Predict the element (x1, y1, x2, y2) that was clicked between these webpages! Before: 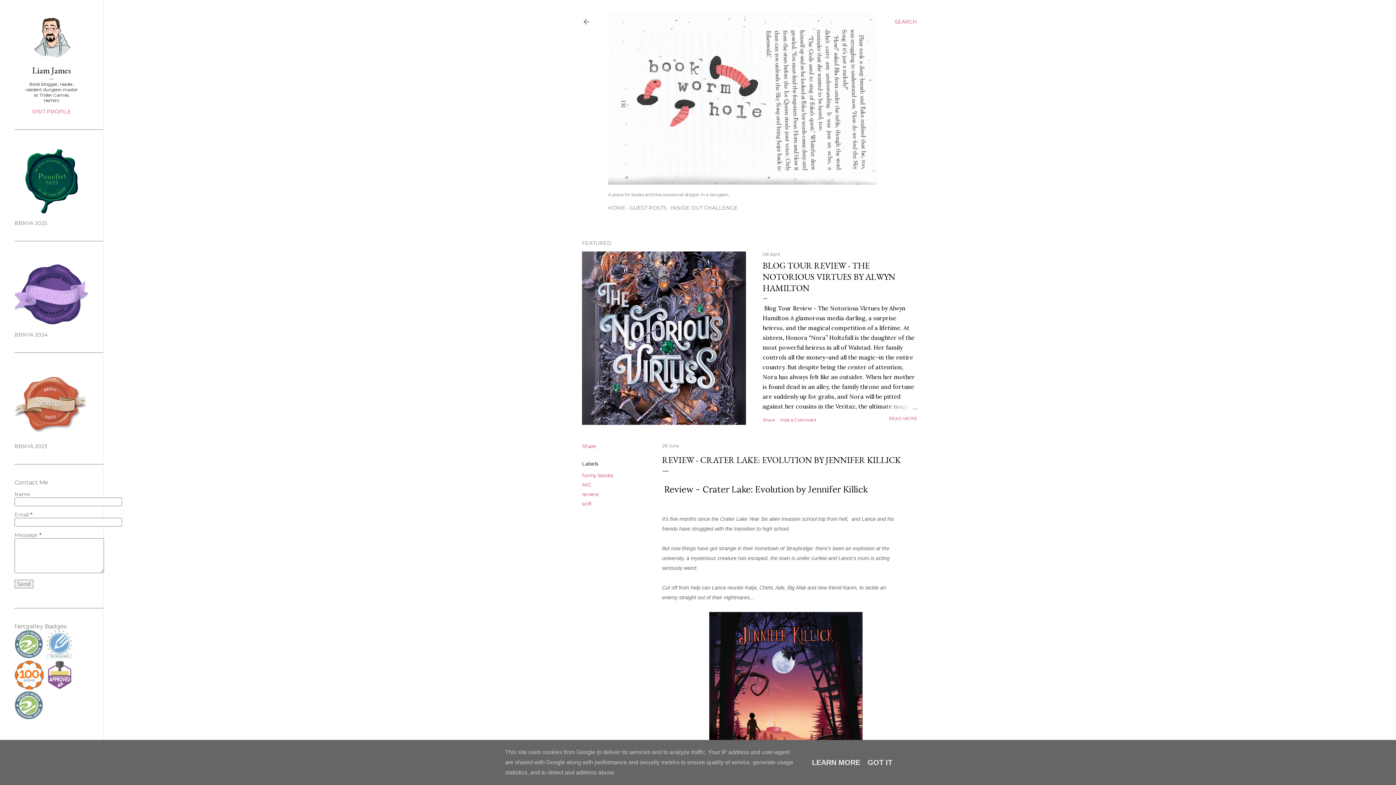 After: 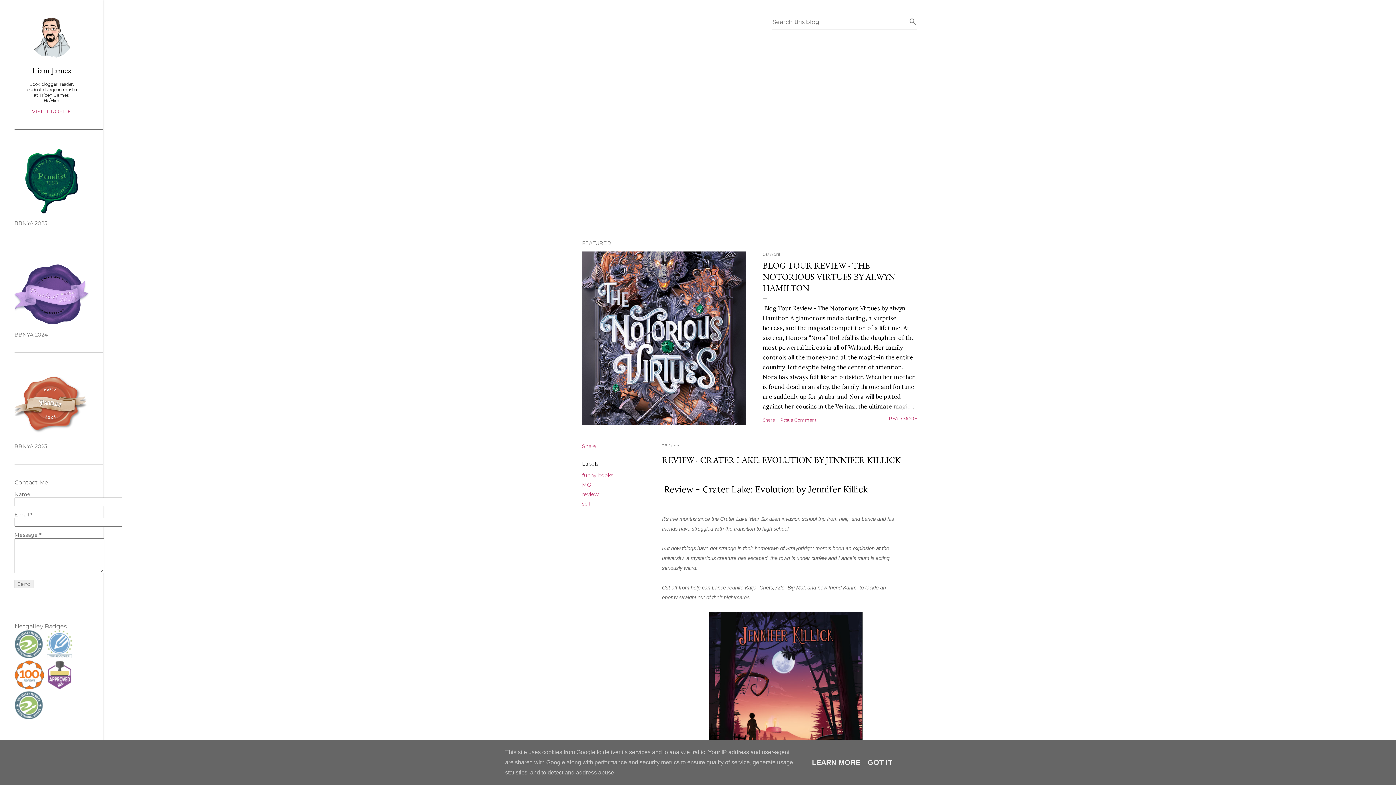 Action: bbox: (894, 13, 917, 30) label: Search